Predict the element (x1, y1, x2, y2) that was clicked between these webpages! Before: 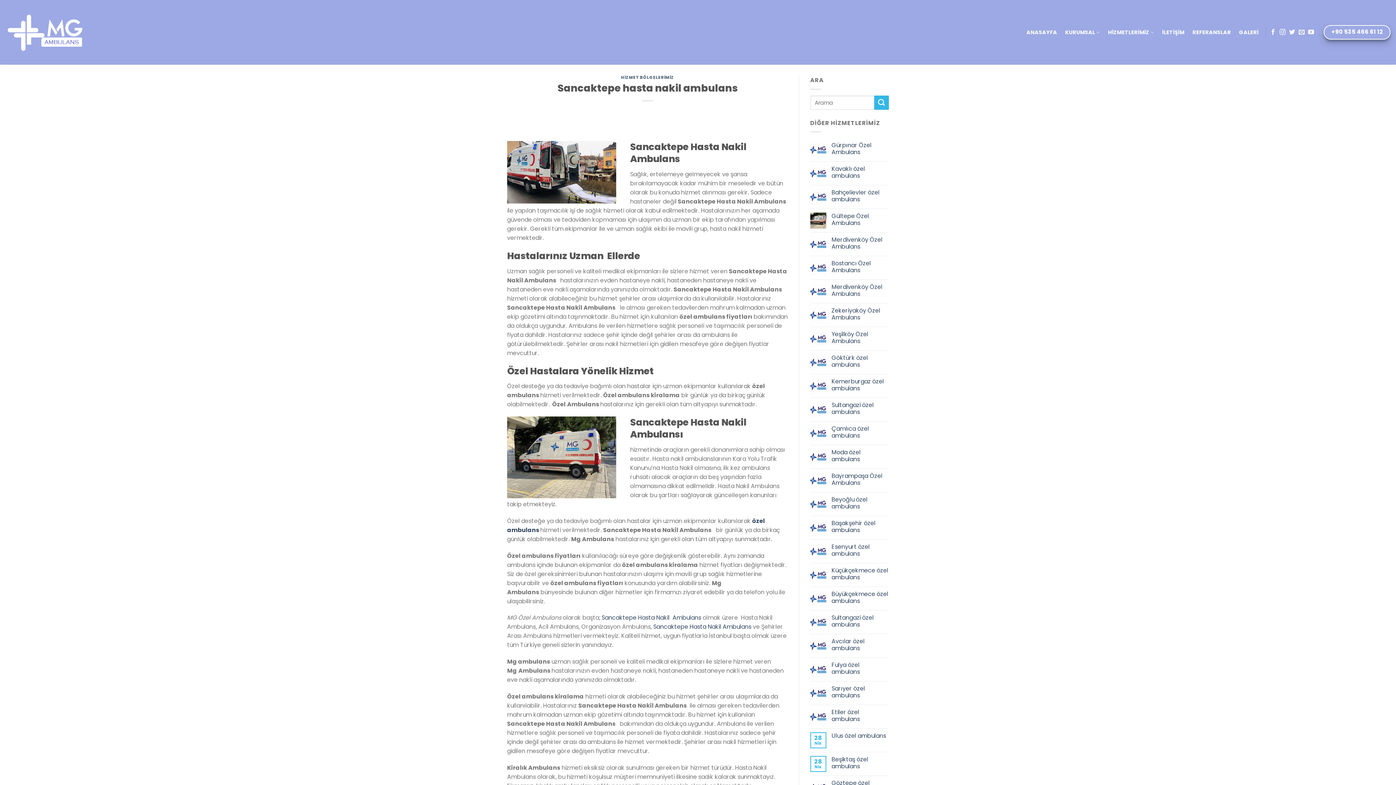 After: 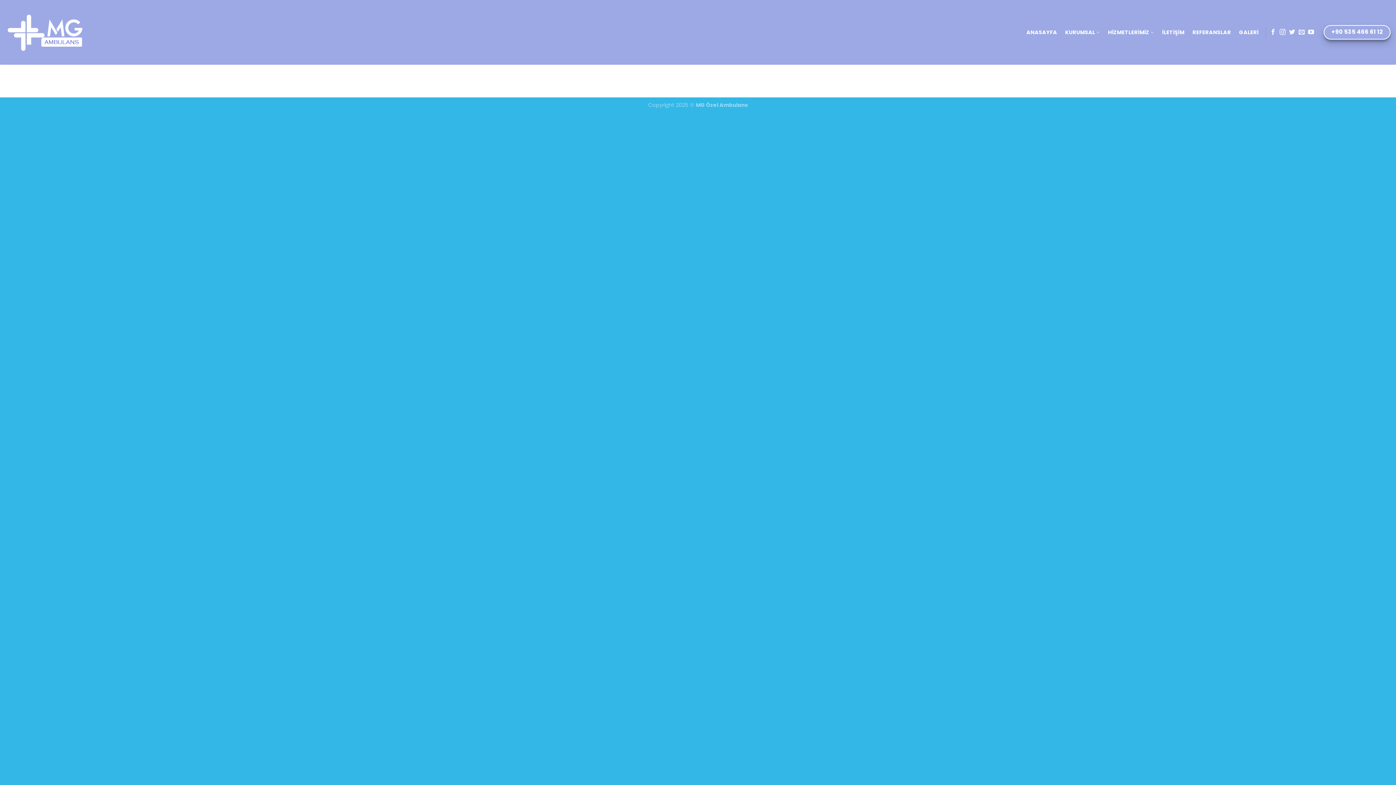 Action: label: REFERANSLAR bbox: (1192, 16, 1231, 47)